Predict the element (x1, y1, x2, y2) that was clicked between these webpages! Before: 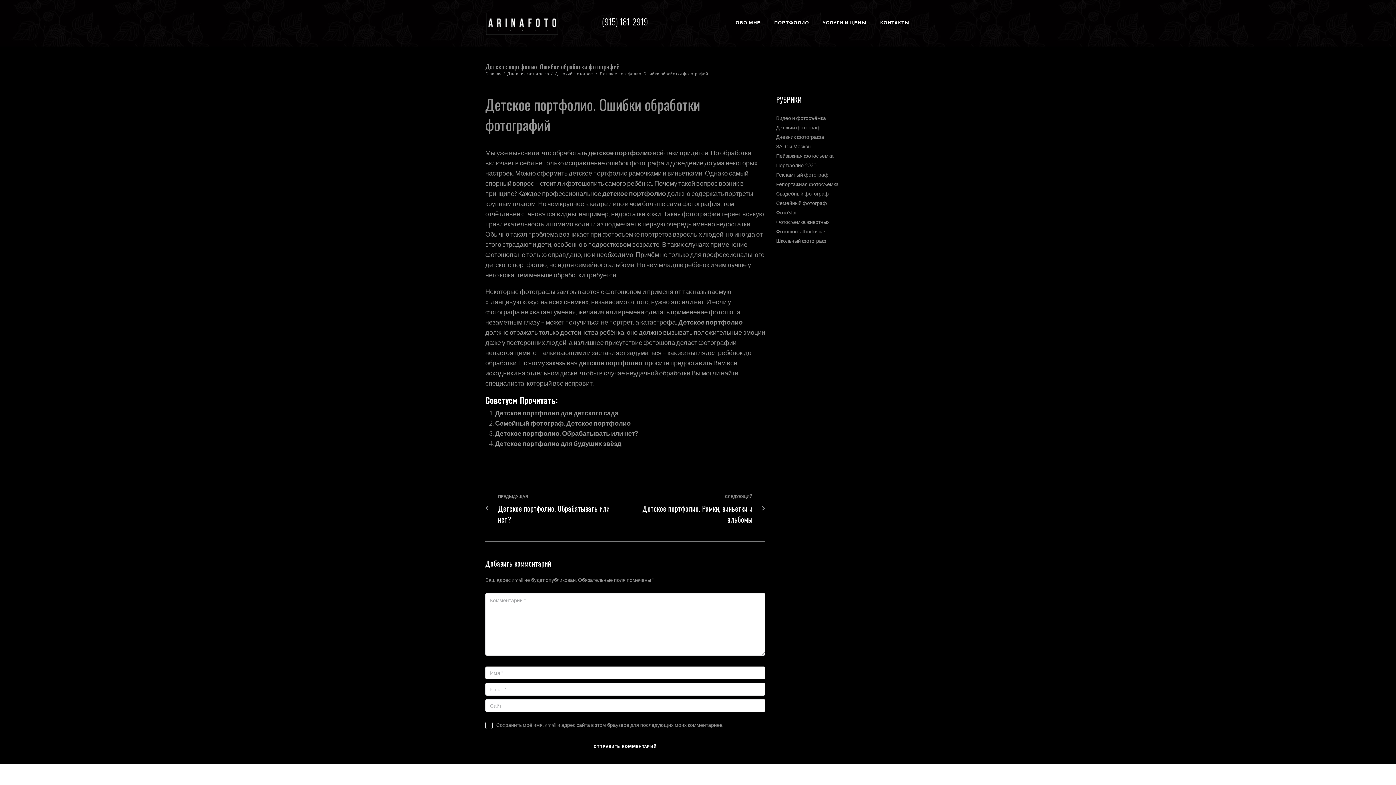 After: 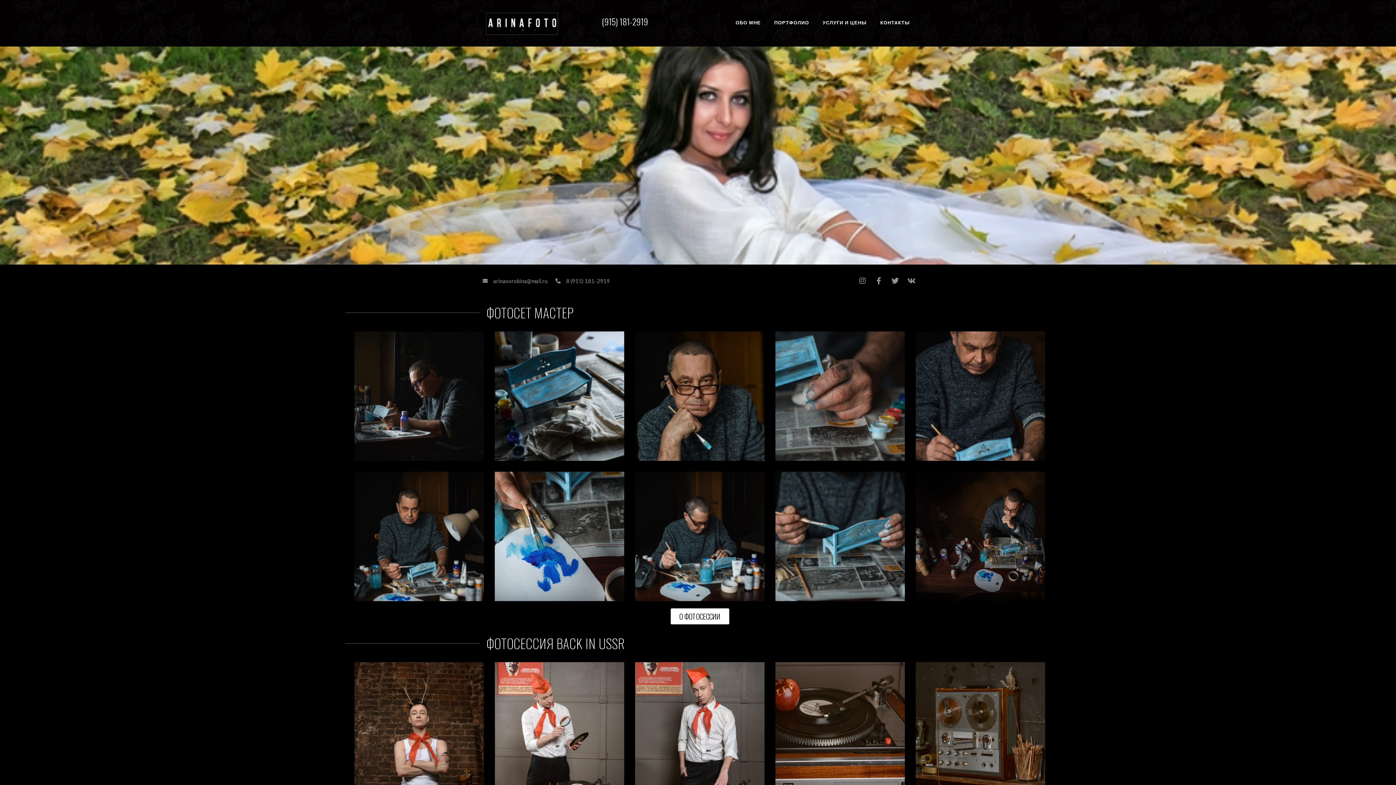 Action: bbox: (486, 12, 558, 34)